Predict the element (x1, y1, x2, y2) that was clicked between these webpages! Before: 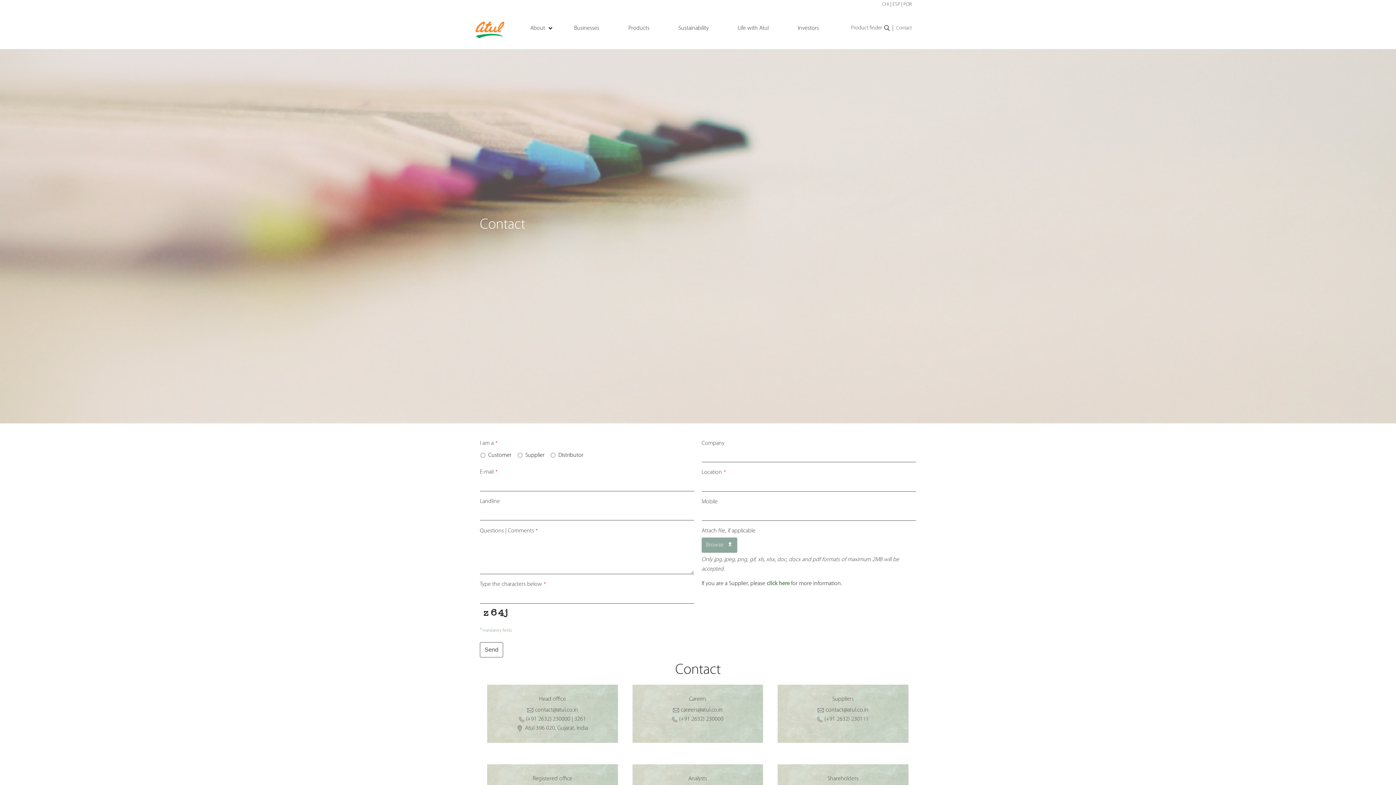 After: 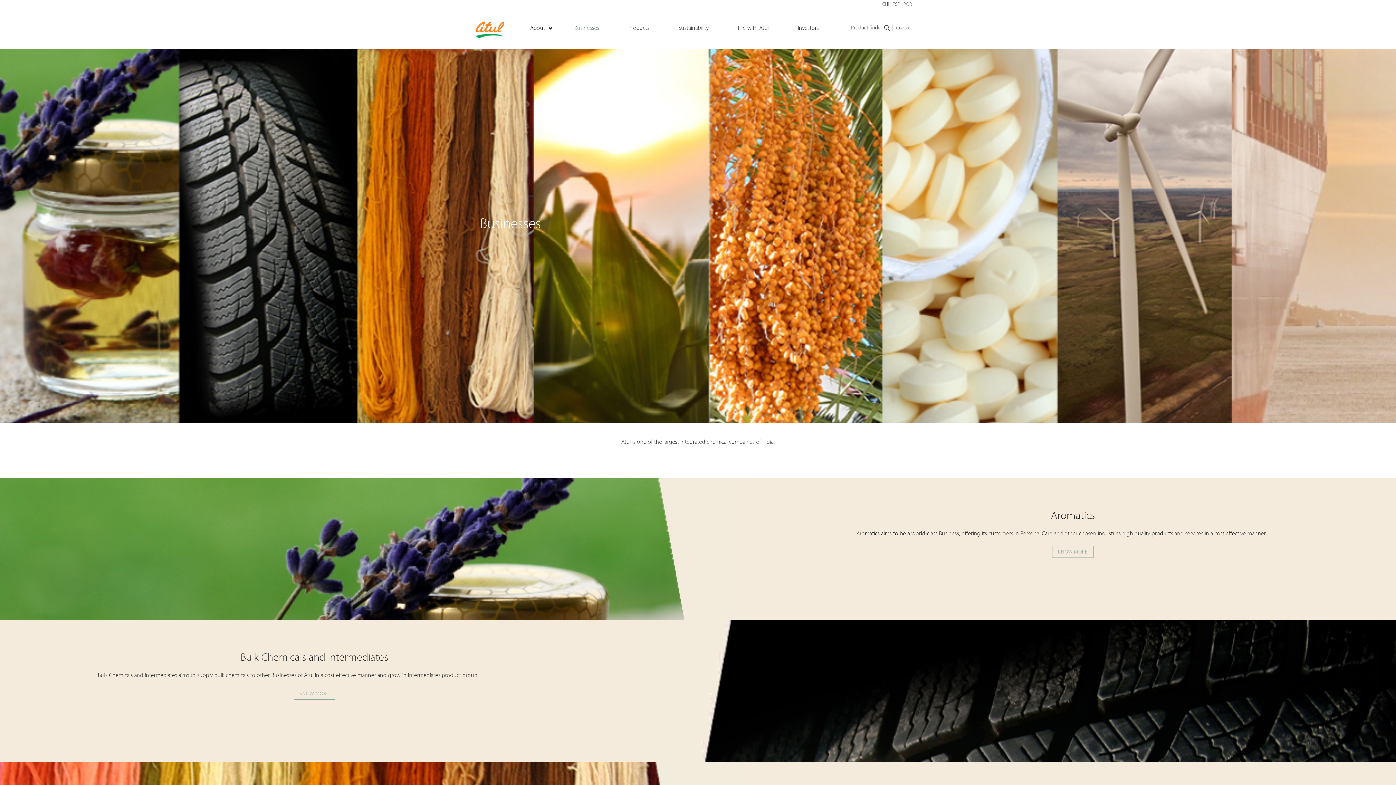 Action: bbox: (559, 24, 614, 32) label: Businesses